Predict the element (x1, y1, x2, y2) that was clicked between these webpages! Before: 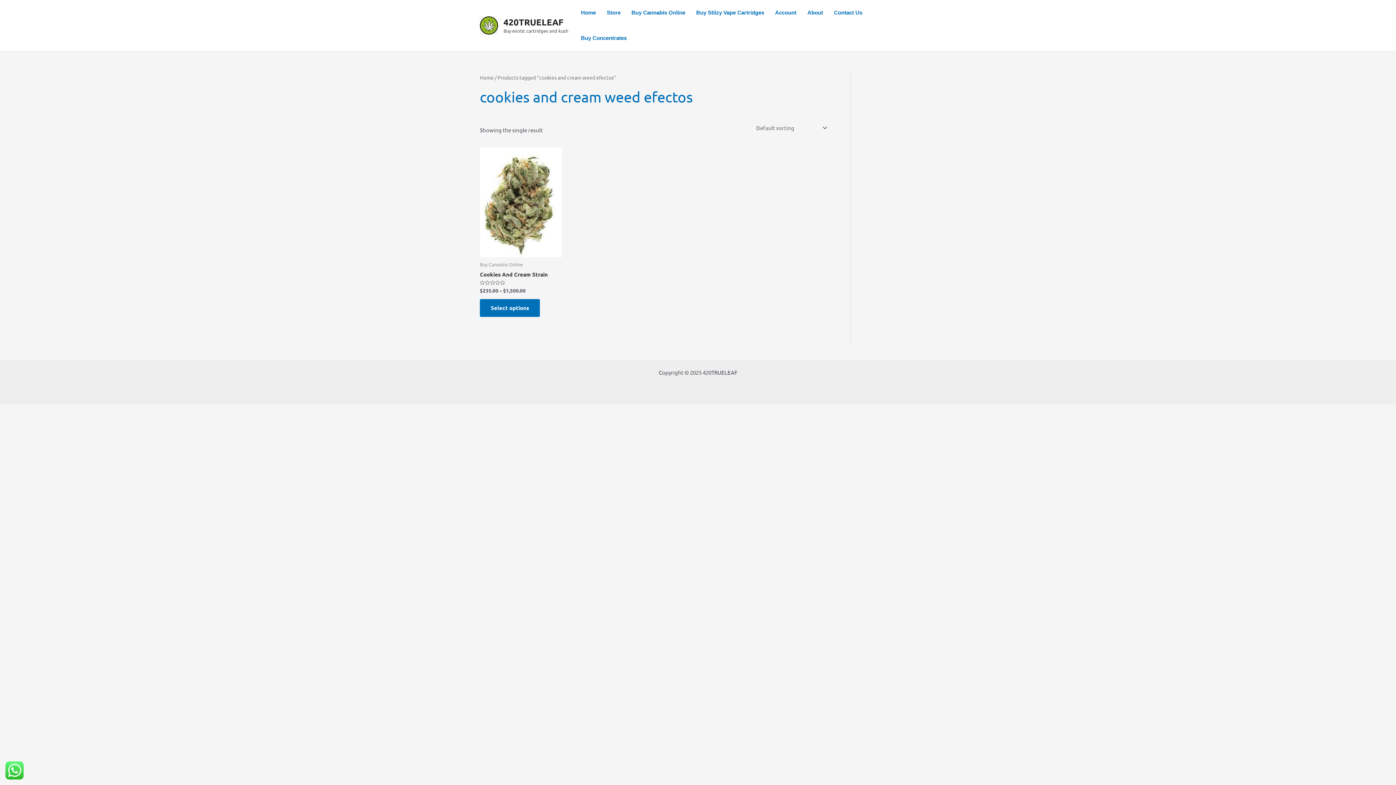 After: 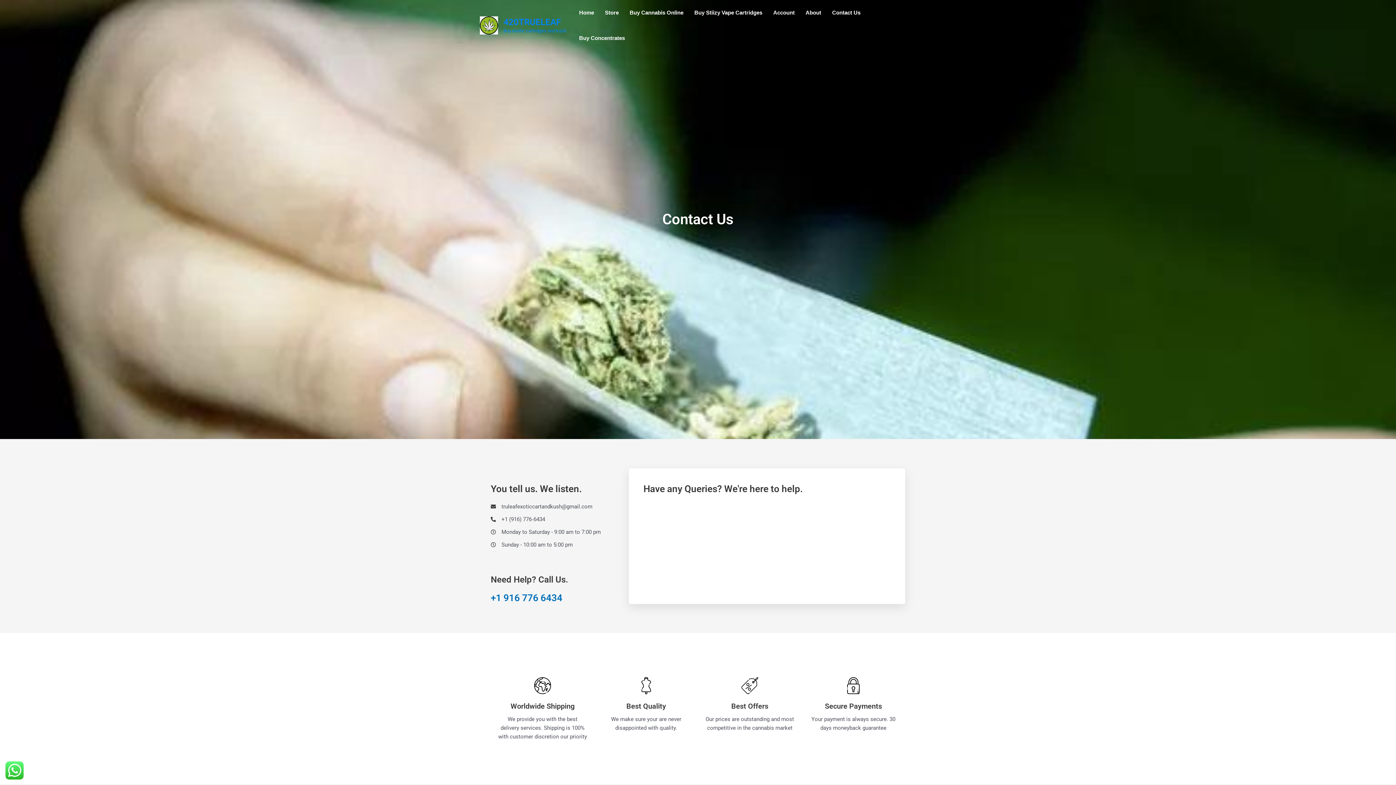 Action: bbox: (828, 0, 868, 25) label: Contact Us